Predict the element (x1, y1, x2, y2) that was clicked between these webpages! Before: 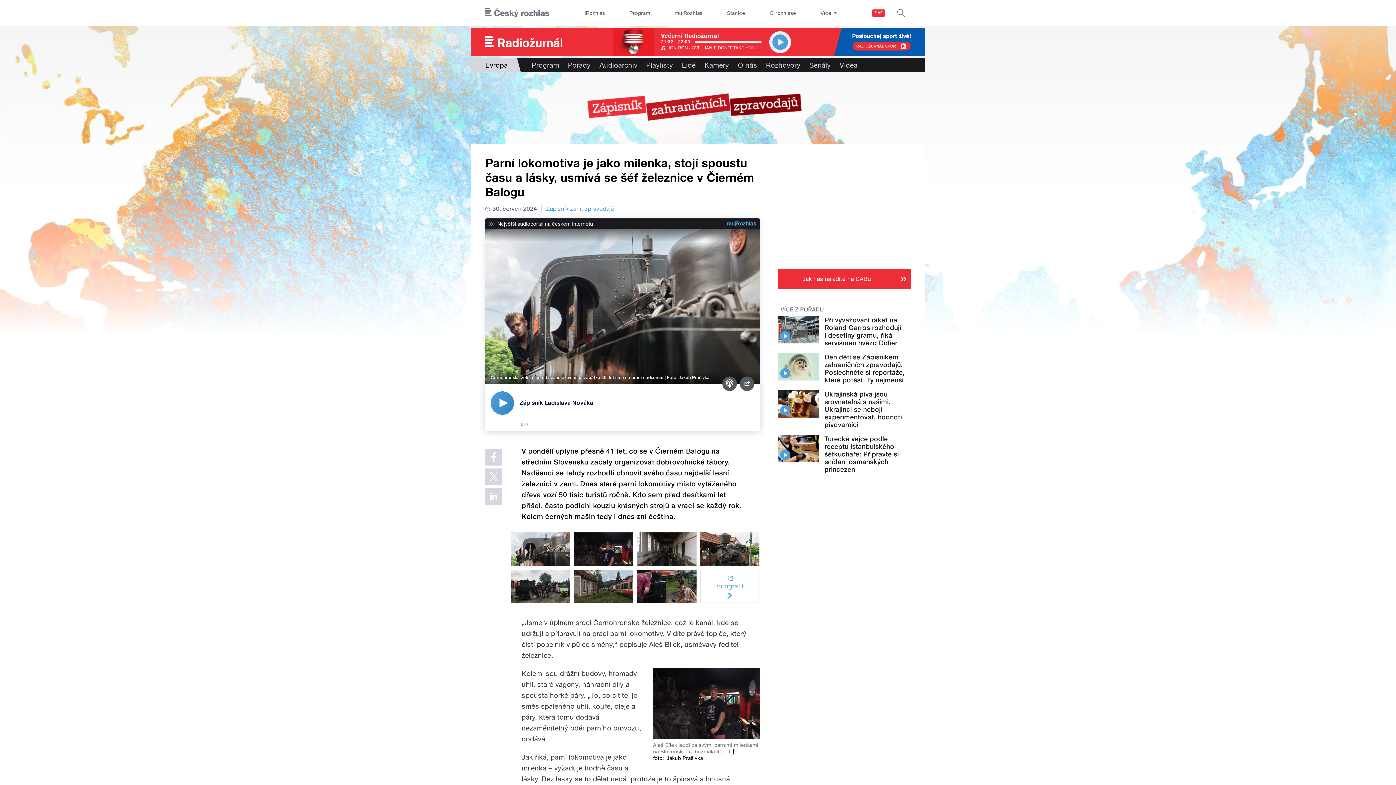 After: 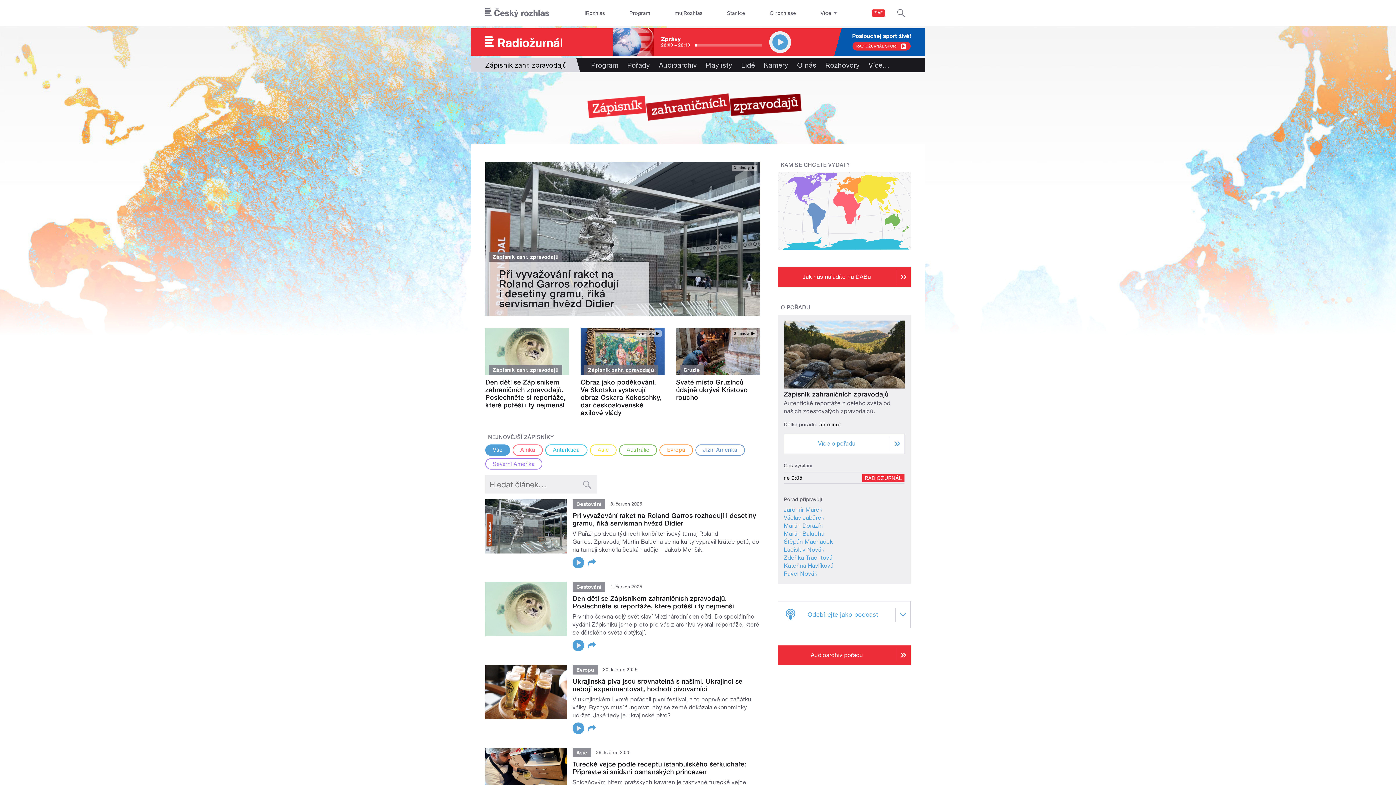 Action: bbox: (470, 72, 925, 144)